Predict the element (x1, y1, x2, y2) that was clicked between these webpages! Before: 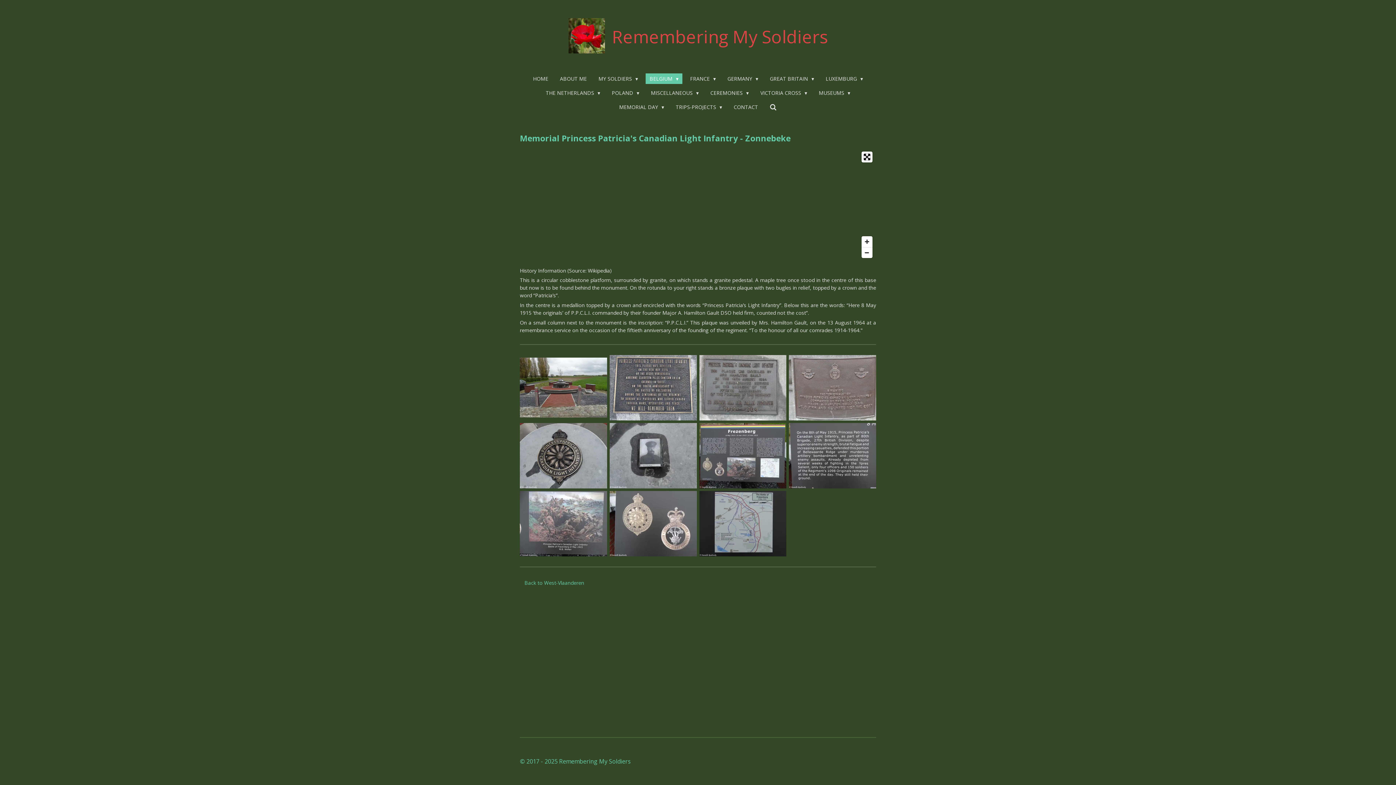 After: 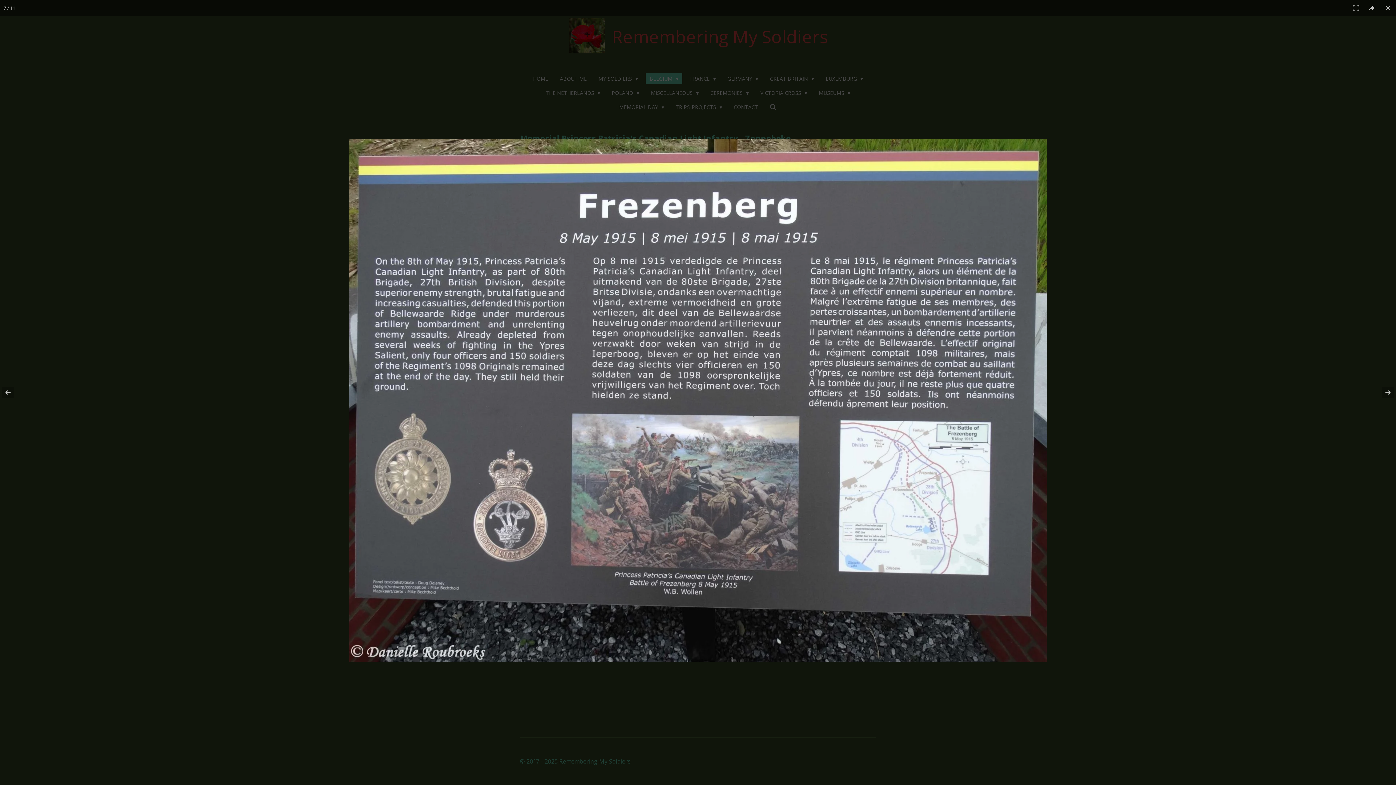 Action: bbox: (698, 421, 787, 489)